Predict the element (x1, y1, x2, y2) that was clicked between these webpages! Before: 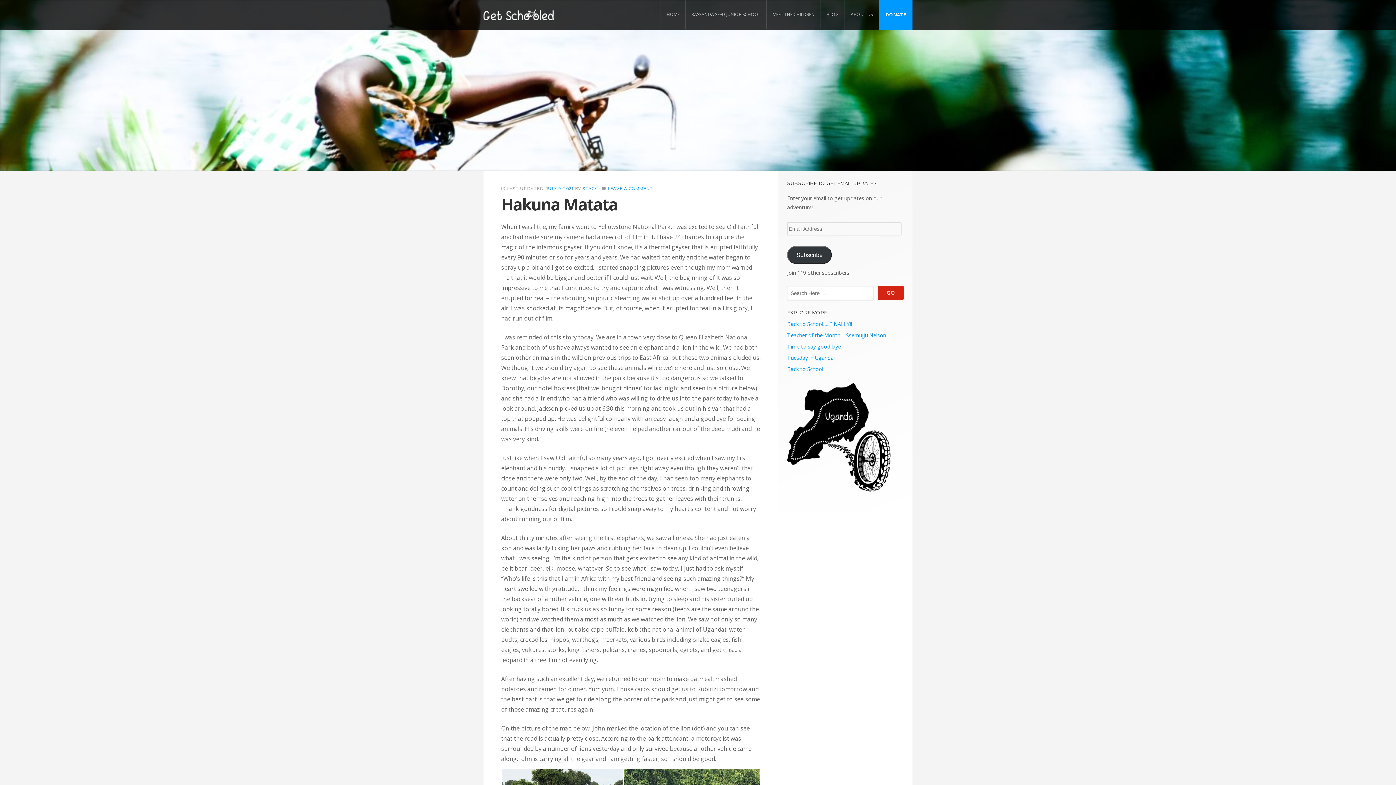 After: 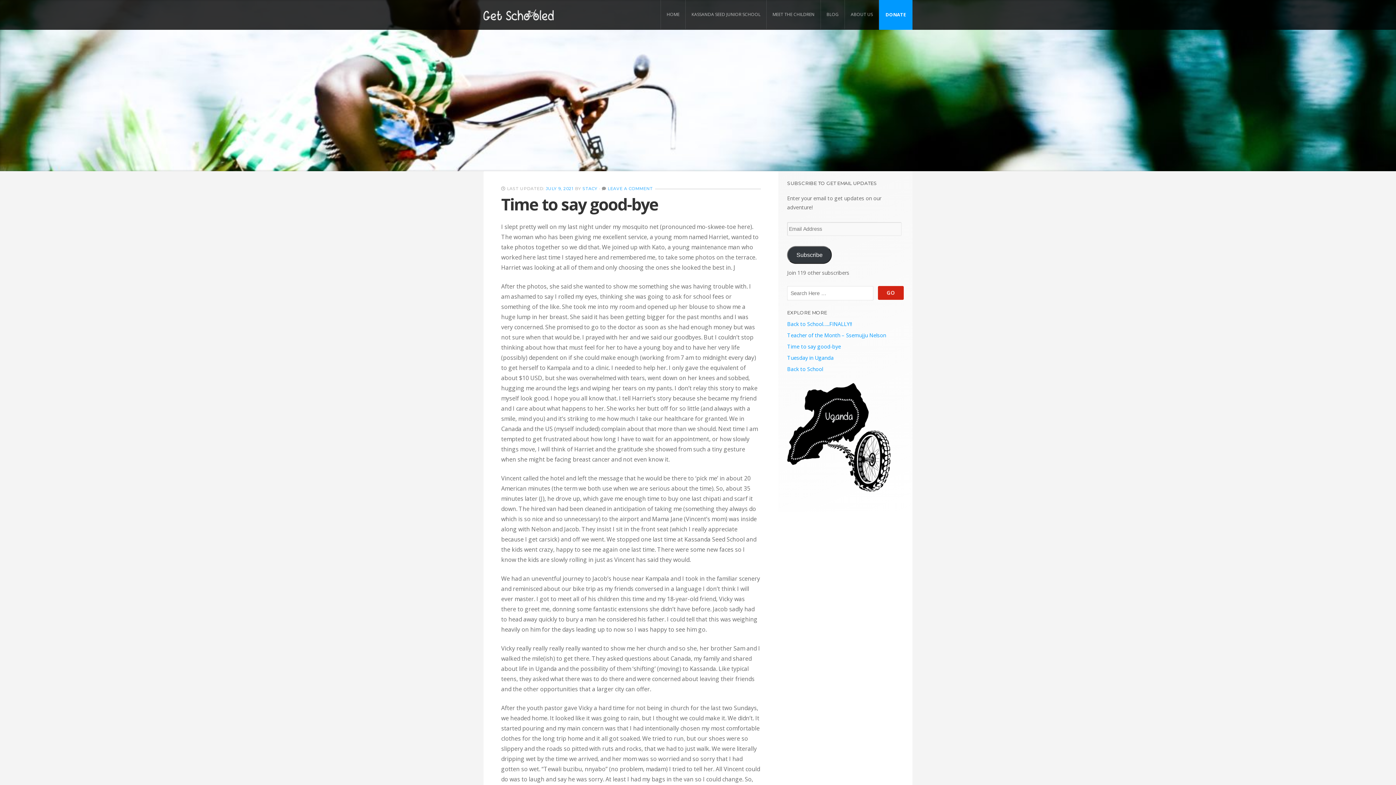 Action: bbox: (787, 343, 841, 350) label: Time to say good-bye